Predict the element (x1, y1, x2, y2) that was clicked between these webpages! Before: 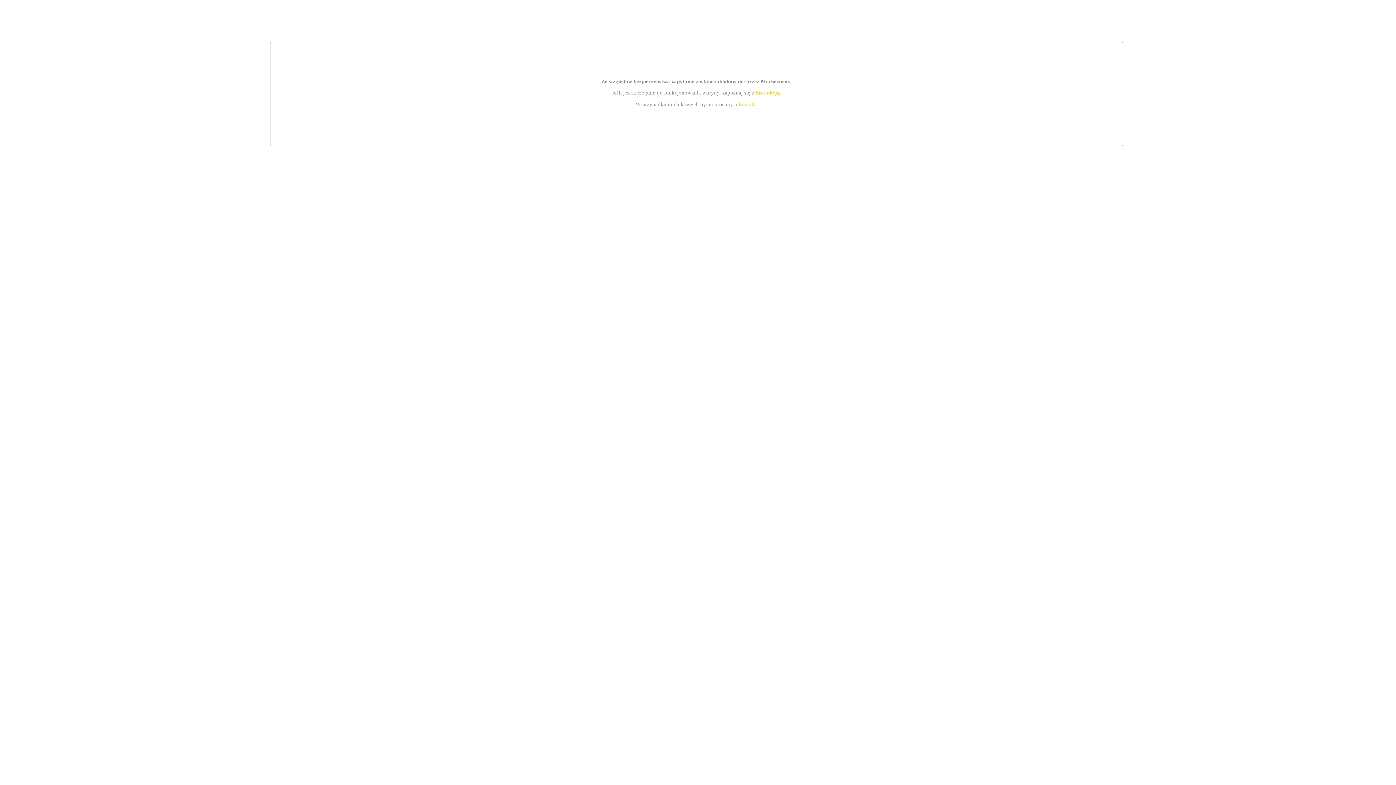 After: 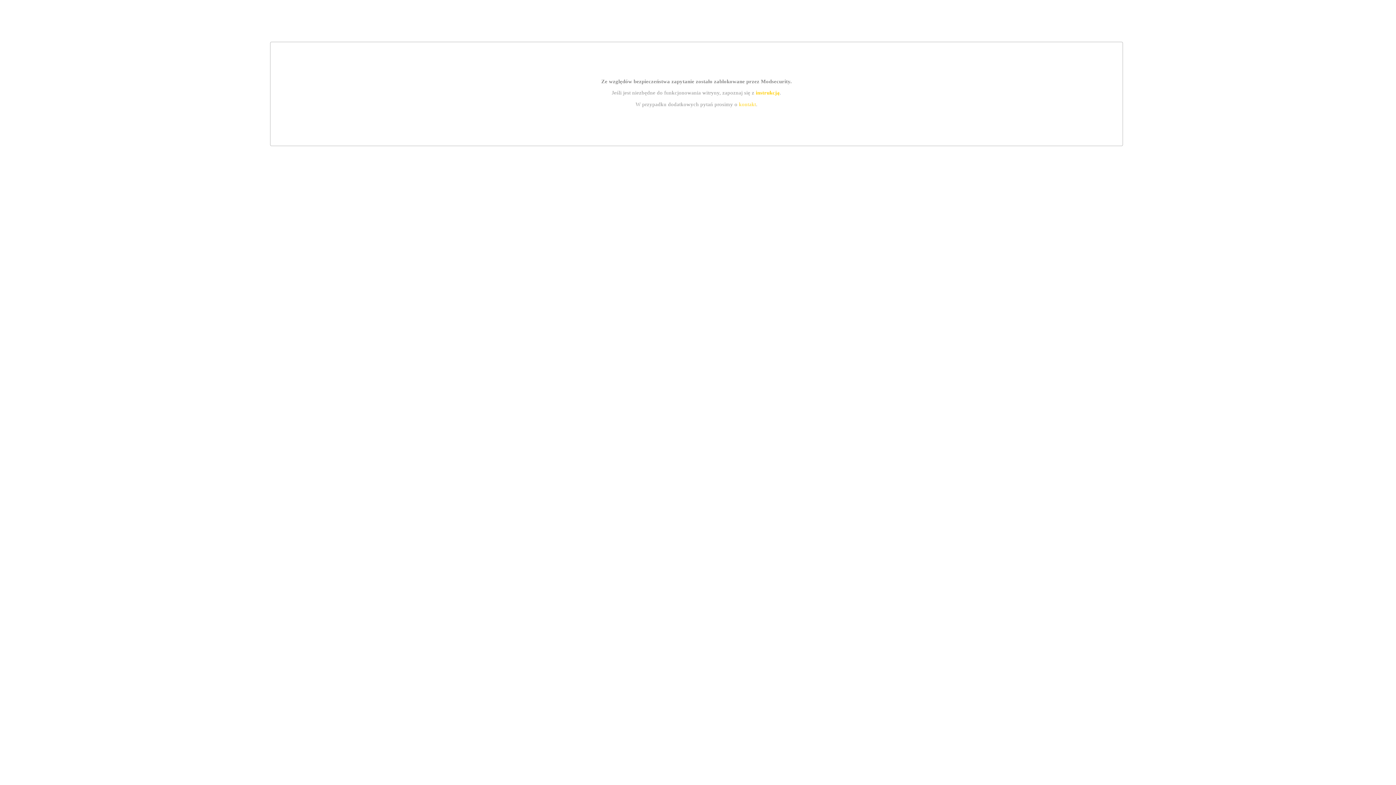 Action: label: instrukcją bbox: (755, 89, 779, 95)